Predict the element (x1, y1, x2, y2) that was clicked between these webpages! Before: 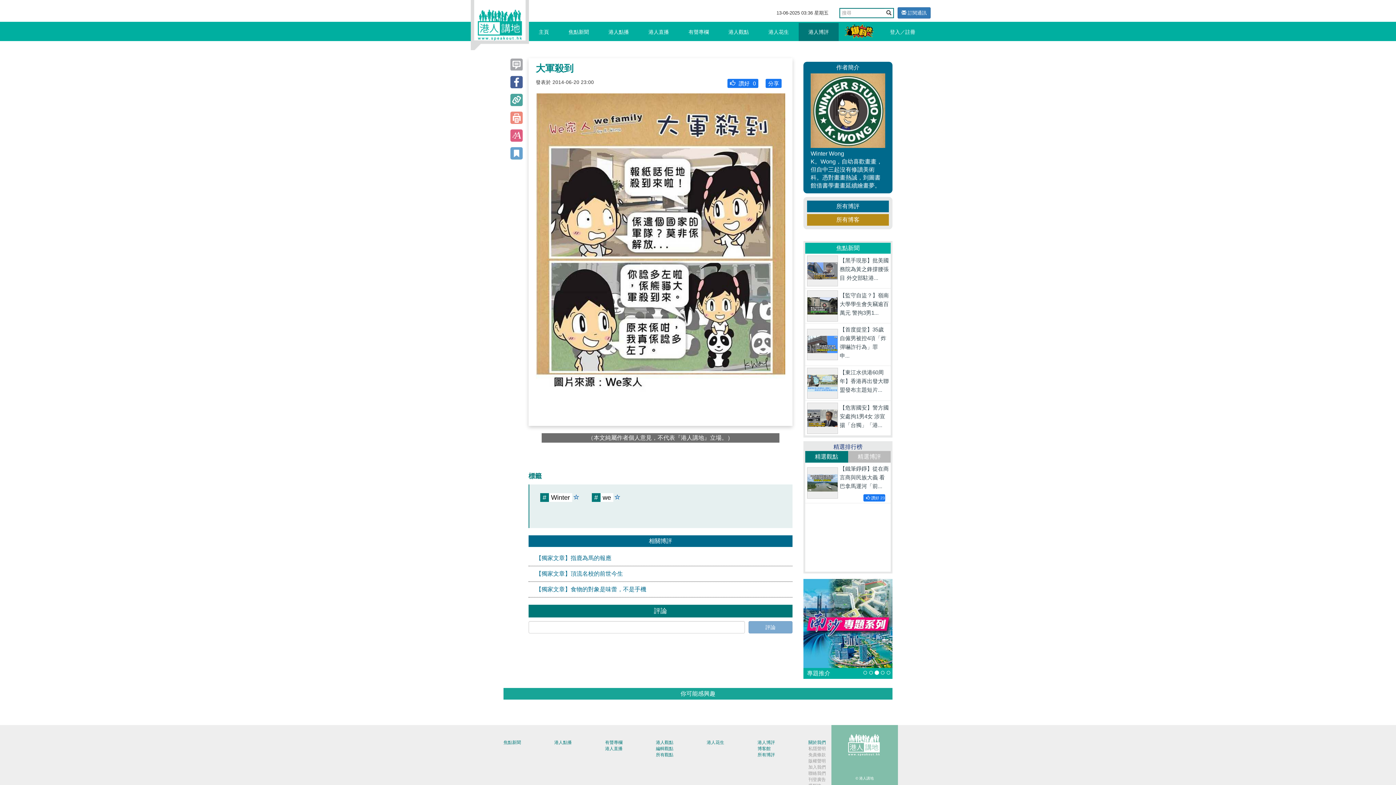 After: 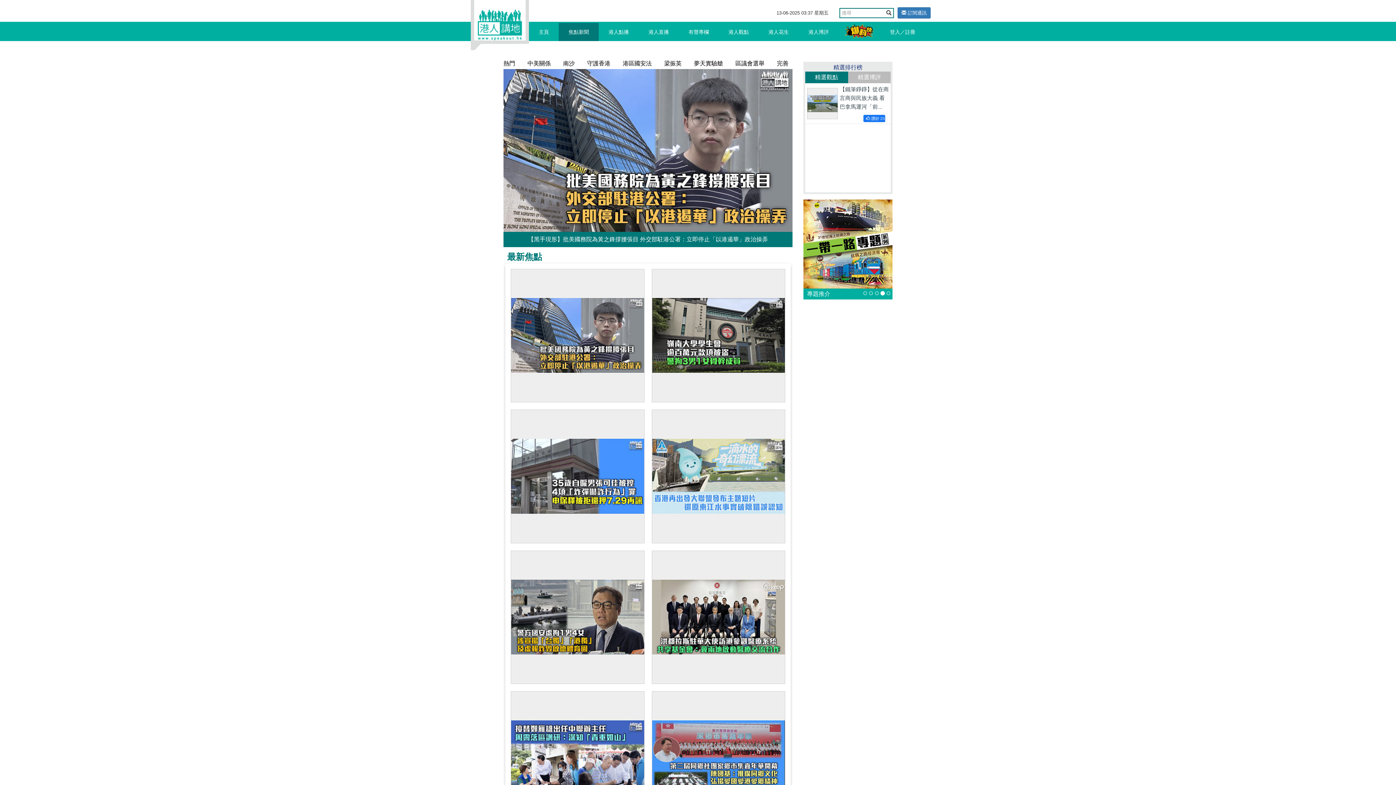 Action: label: 焦點新聞 bbox: (563, 22, 594, 41)